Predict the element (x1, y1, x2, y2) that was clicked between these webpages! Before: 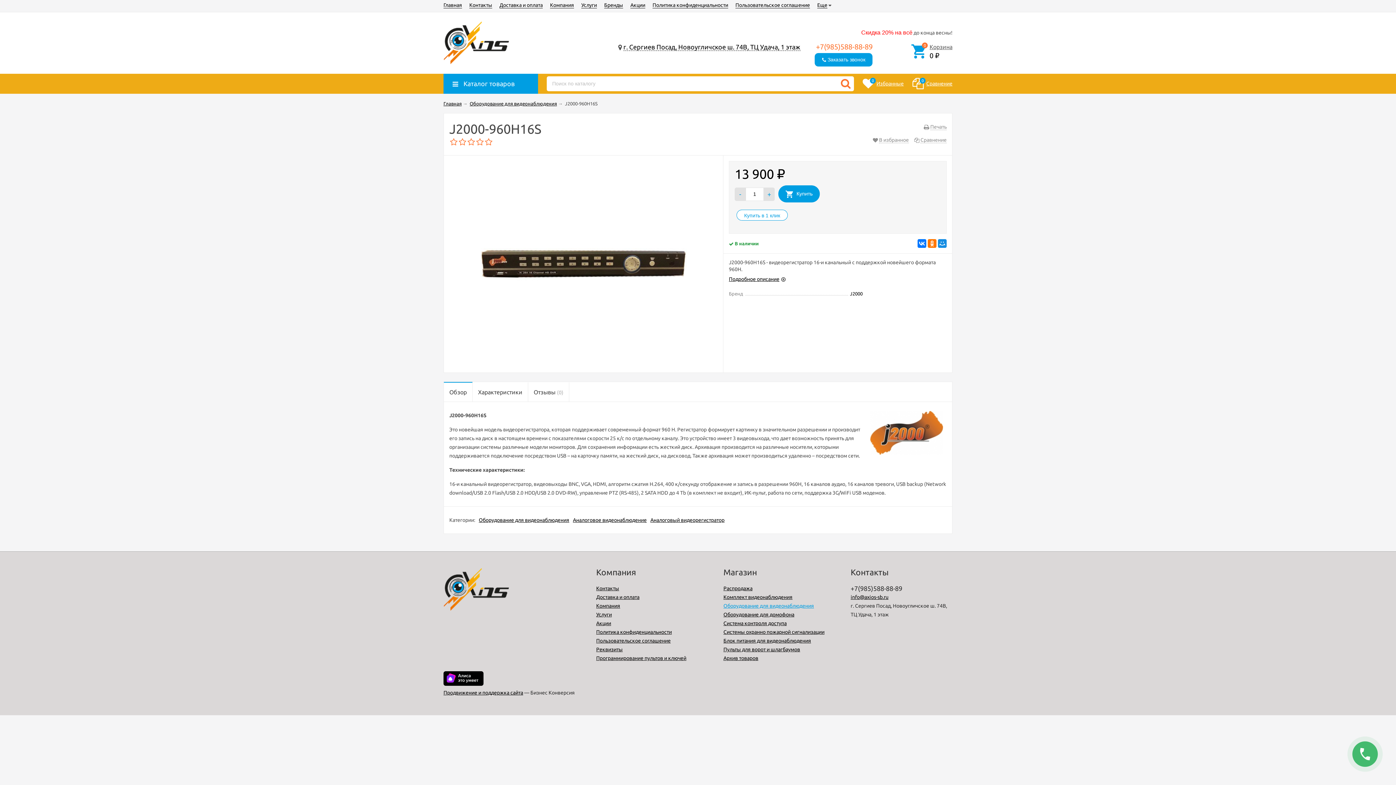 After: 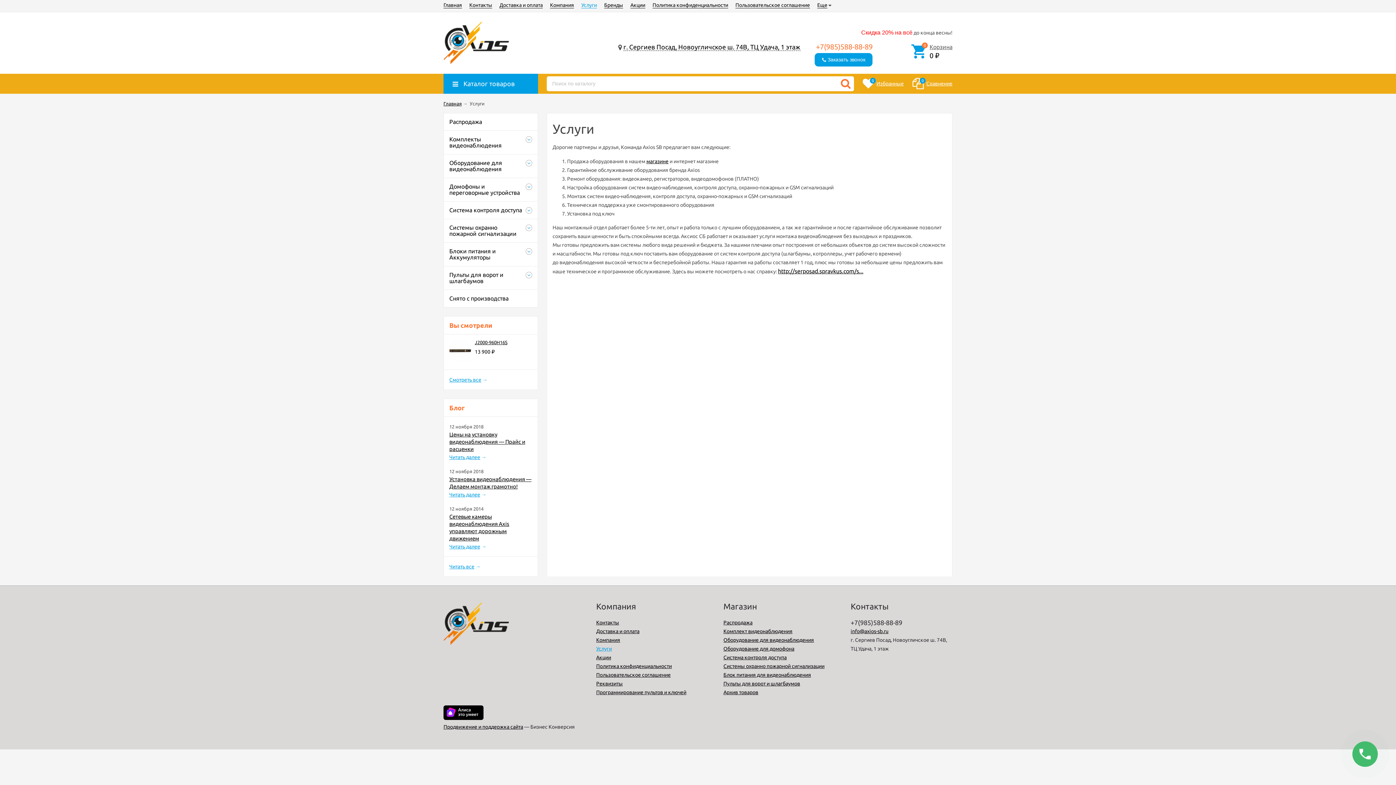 Action: bbox: (596, 612, 612, 617) label: Услуги